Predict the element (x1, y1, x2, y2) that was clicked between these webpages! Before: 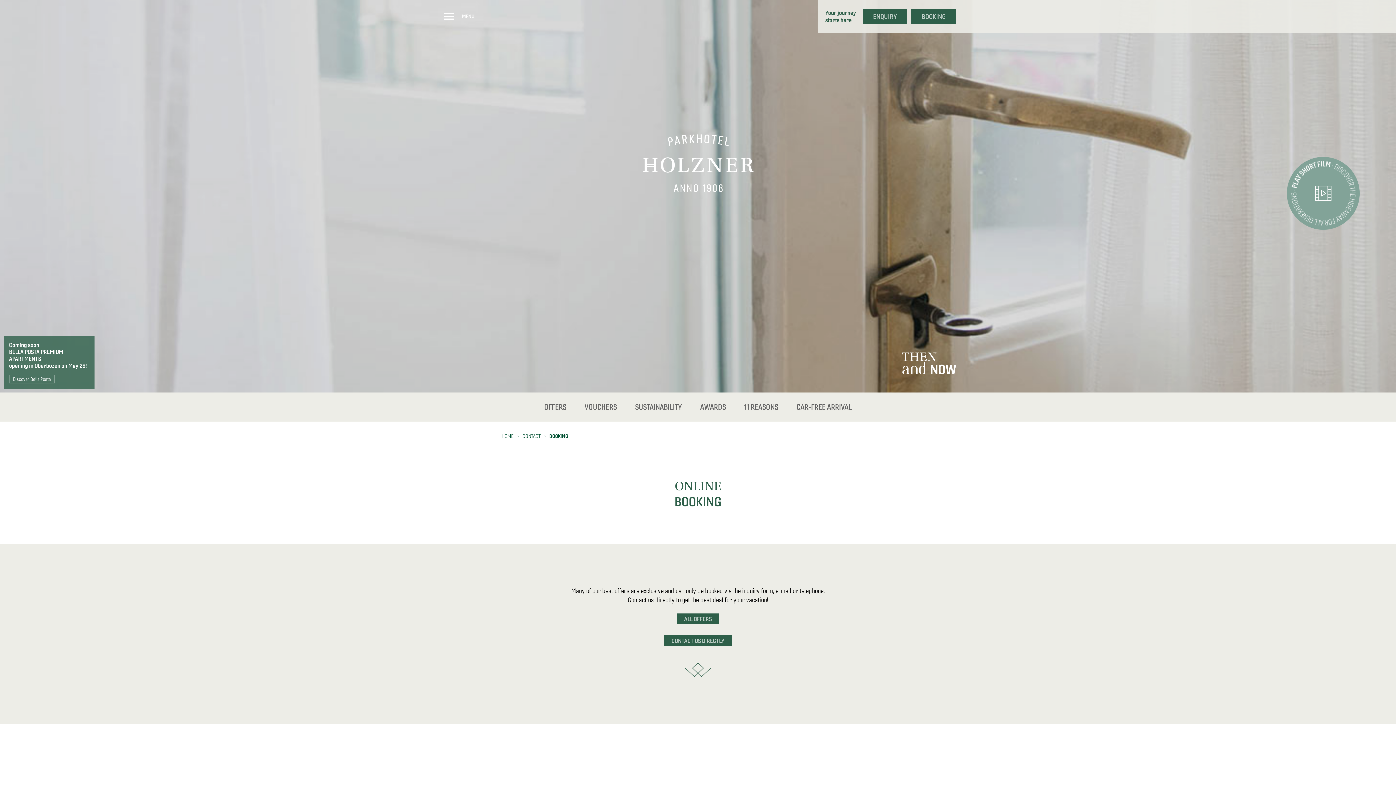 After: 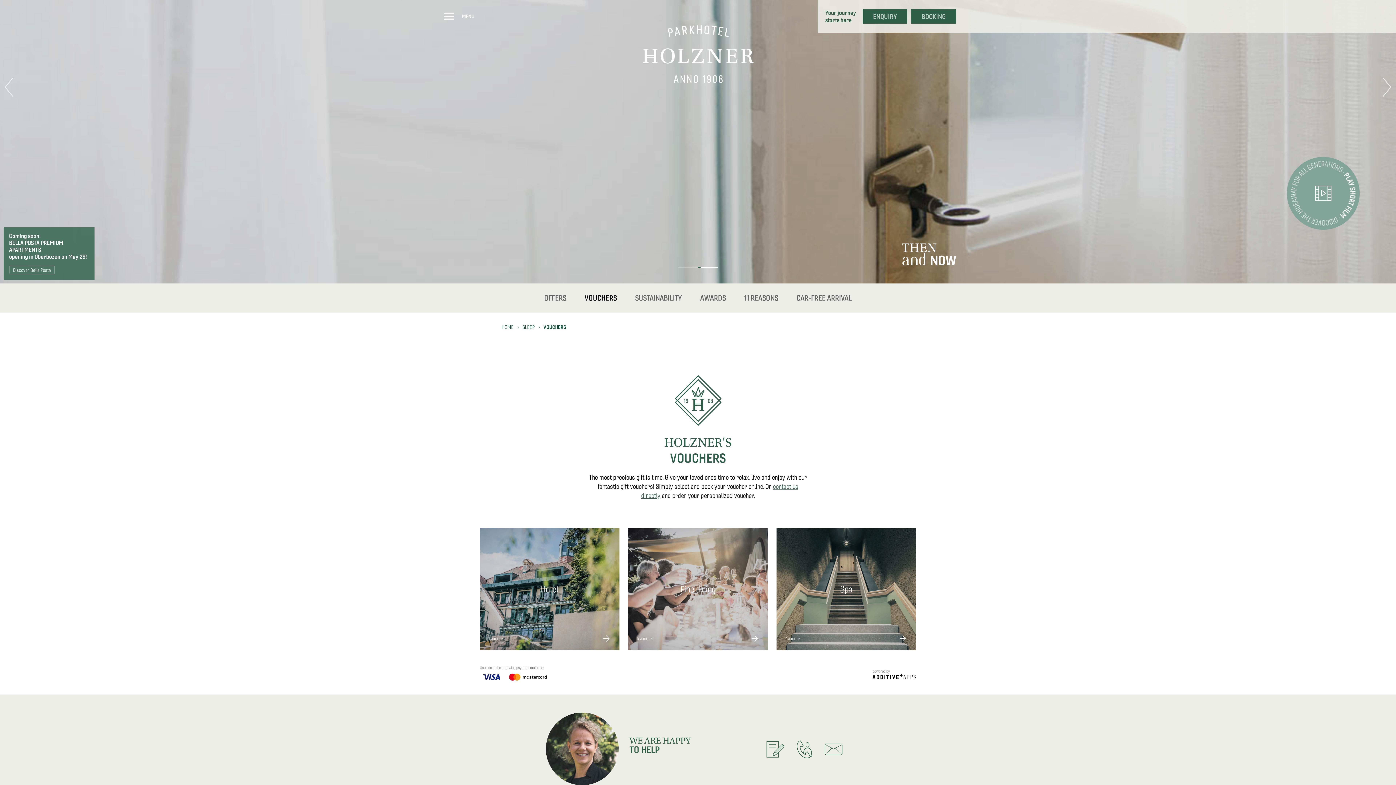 Action: label: VOUCHERS bbox: (575, 402, 626, 411)